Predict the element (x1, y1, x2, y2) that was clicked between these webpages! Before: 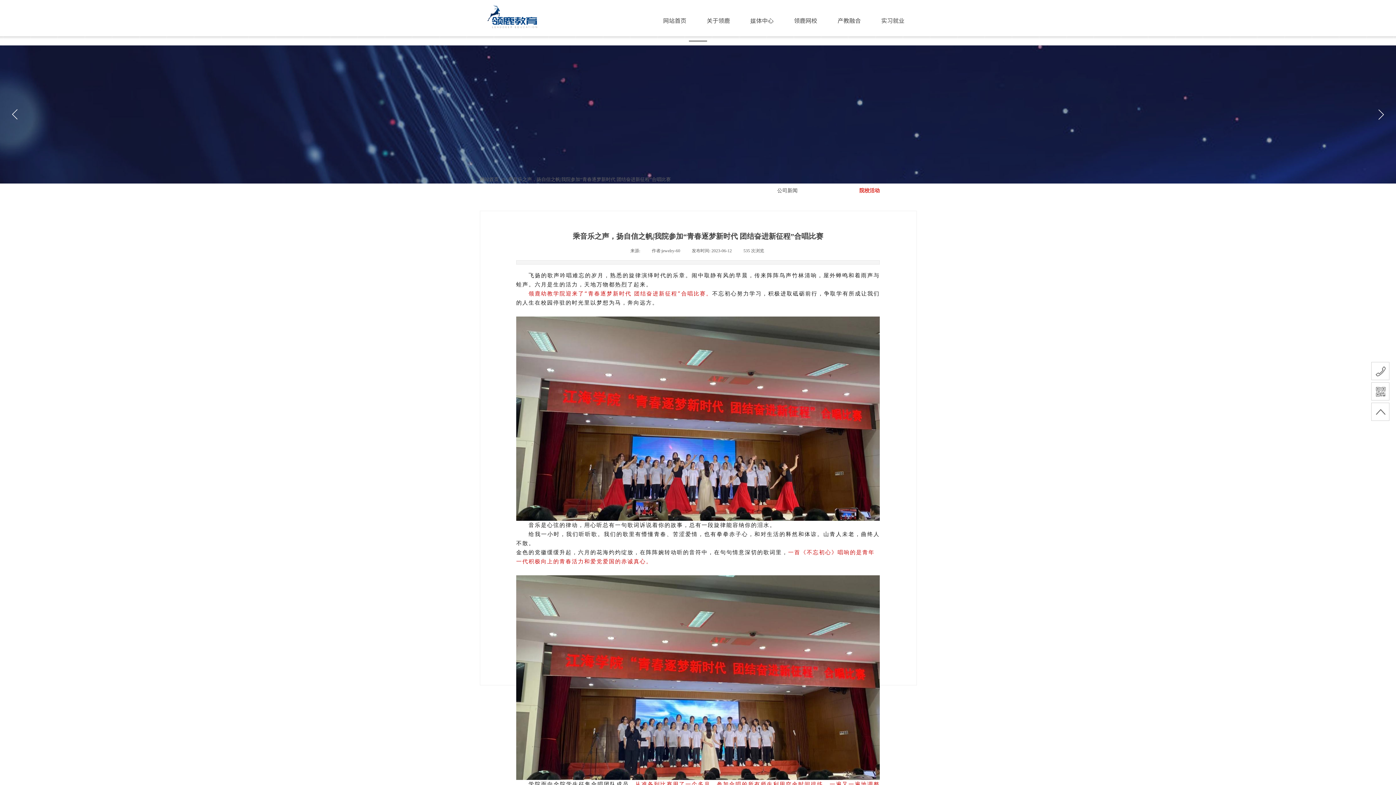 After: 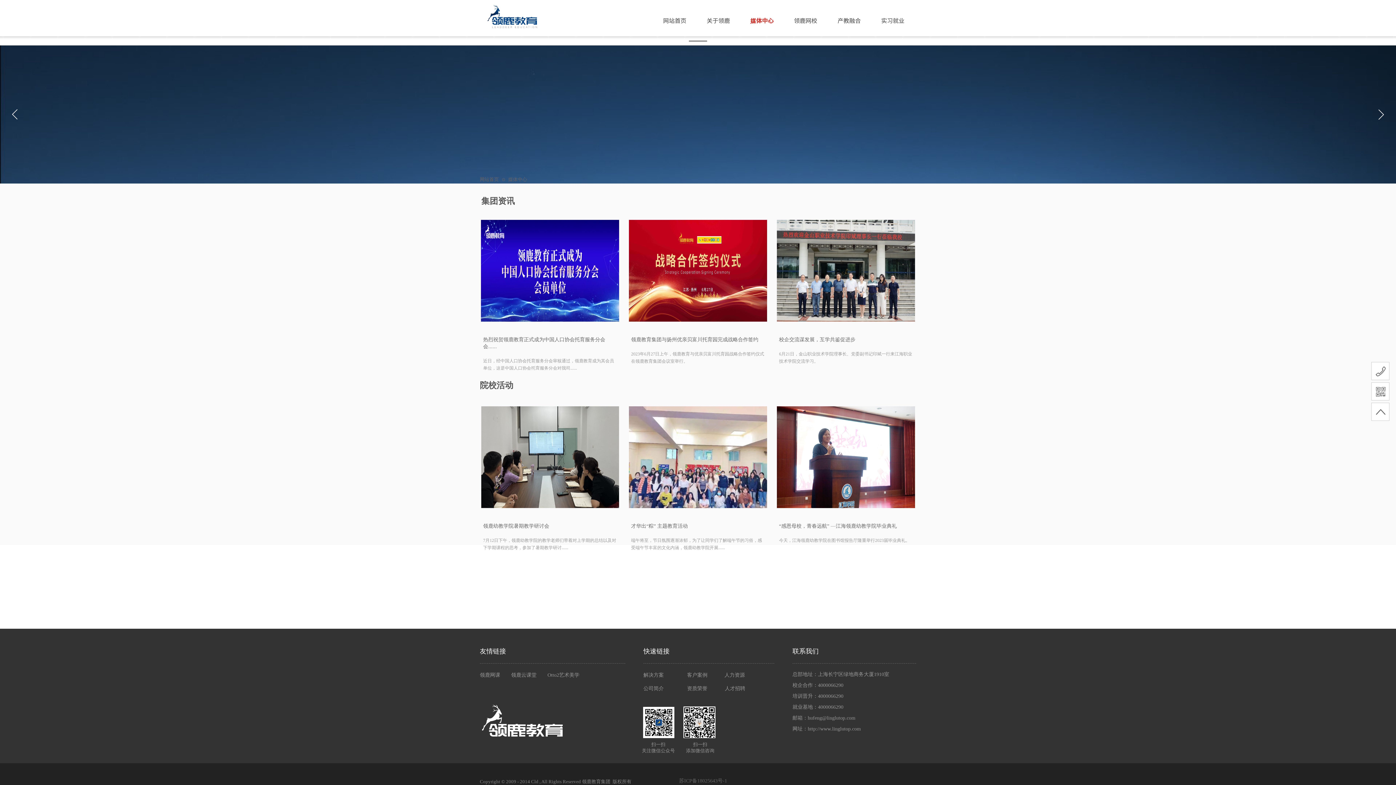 Action: label: 媒体中心 bbox: (742, 2, 782, 38)